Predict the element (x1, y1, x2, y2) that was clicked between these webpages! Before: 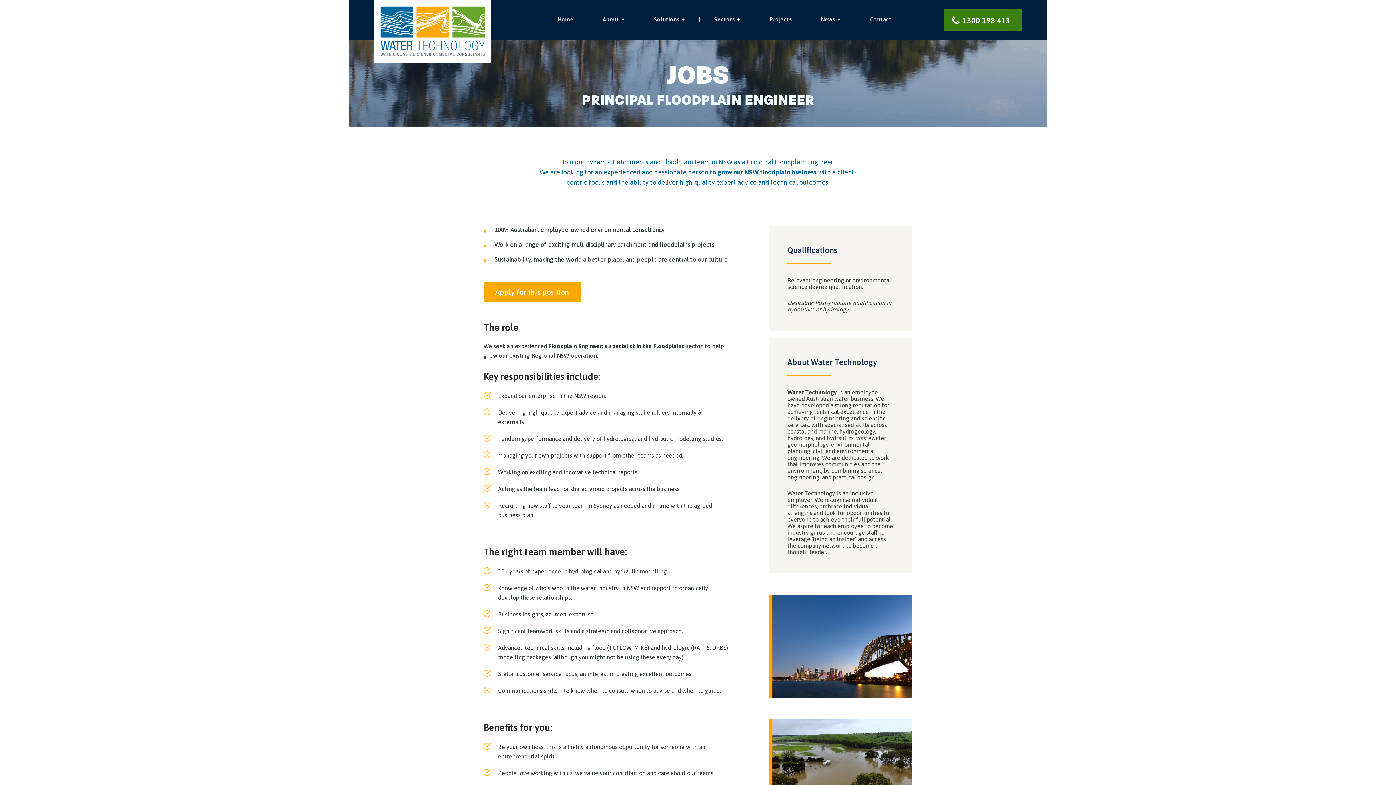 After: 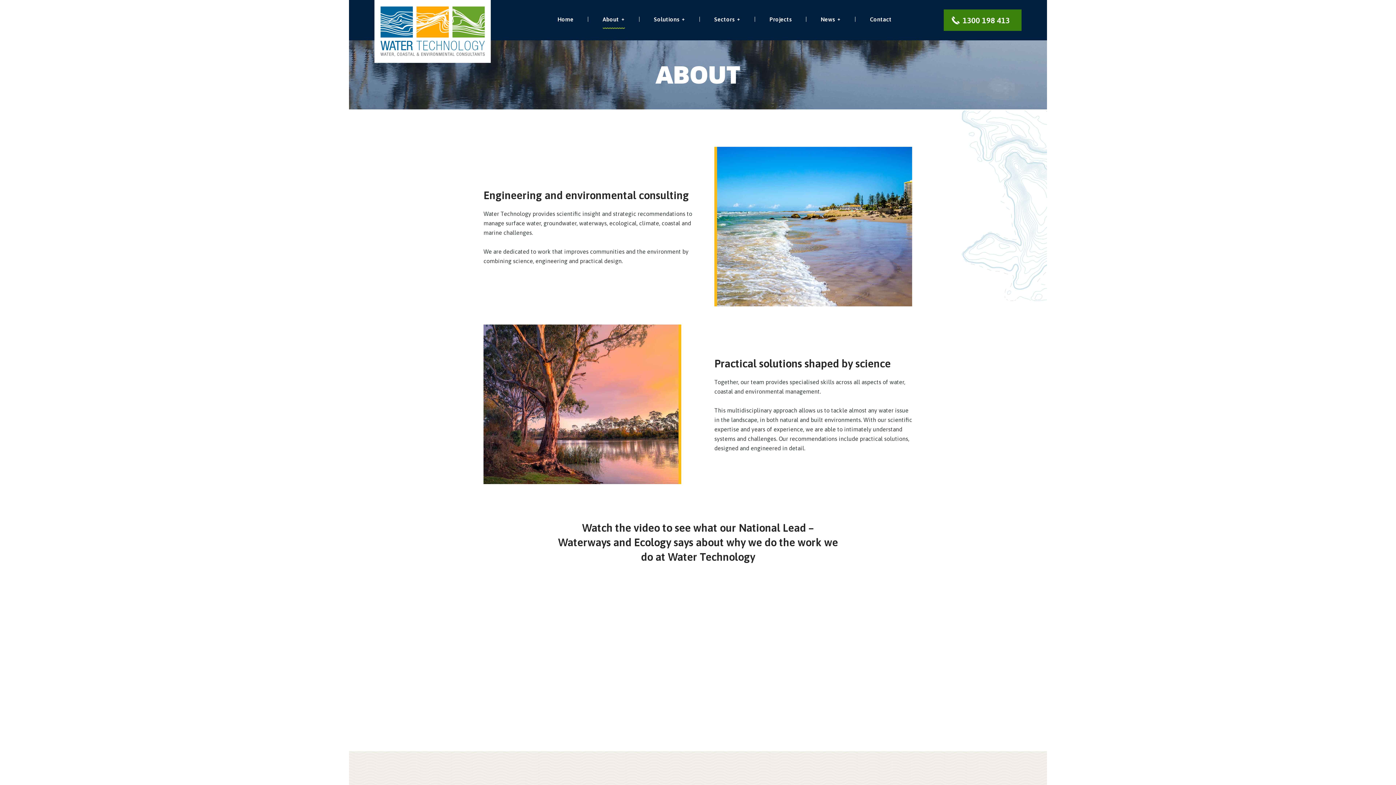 Action: bbox: (602, 9, 625, 29) label: About